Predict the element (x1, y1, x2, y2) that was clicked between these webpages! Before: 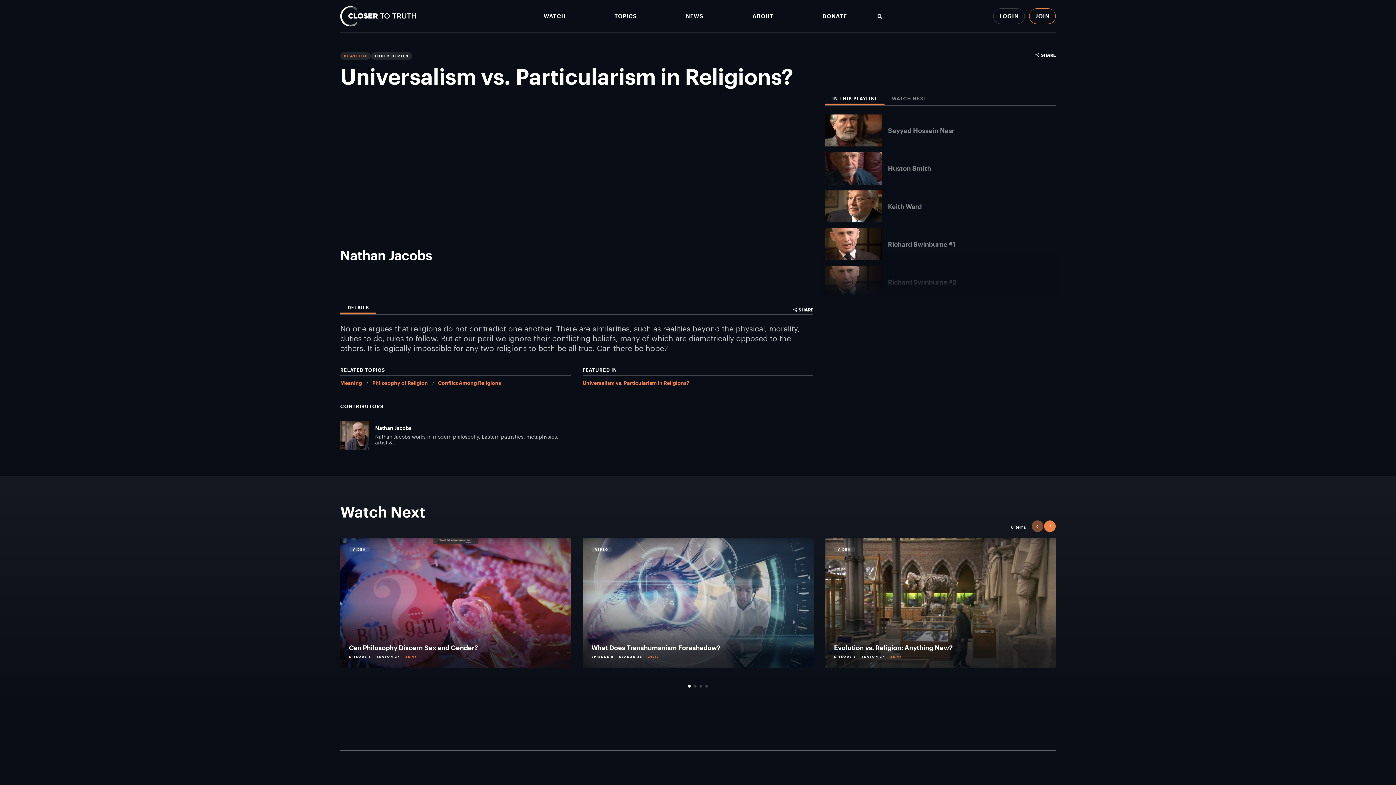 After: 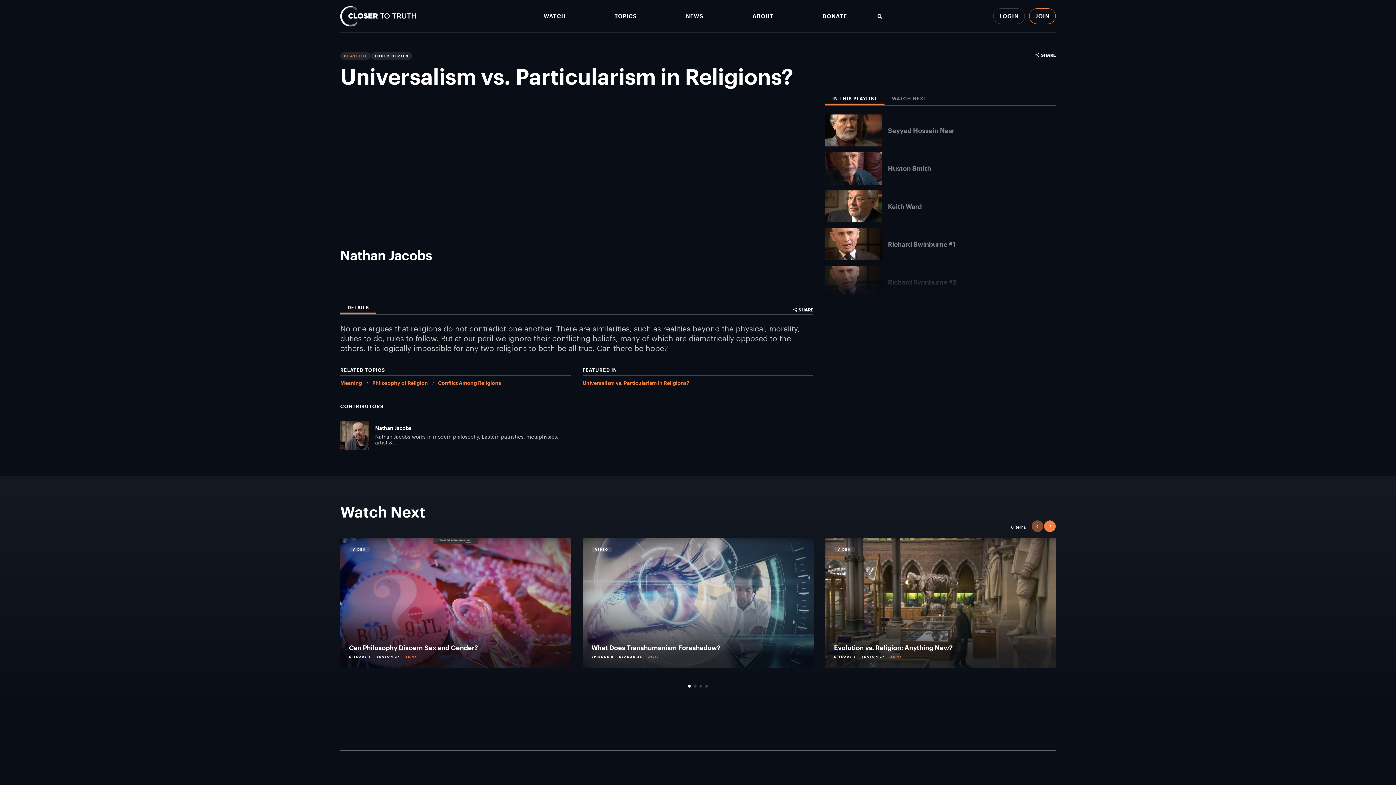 Action: label: DETAILS bbox: (340, 305, 376, 314)